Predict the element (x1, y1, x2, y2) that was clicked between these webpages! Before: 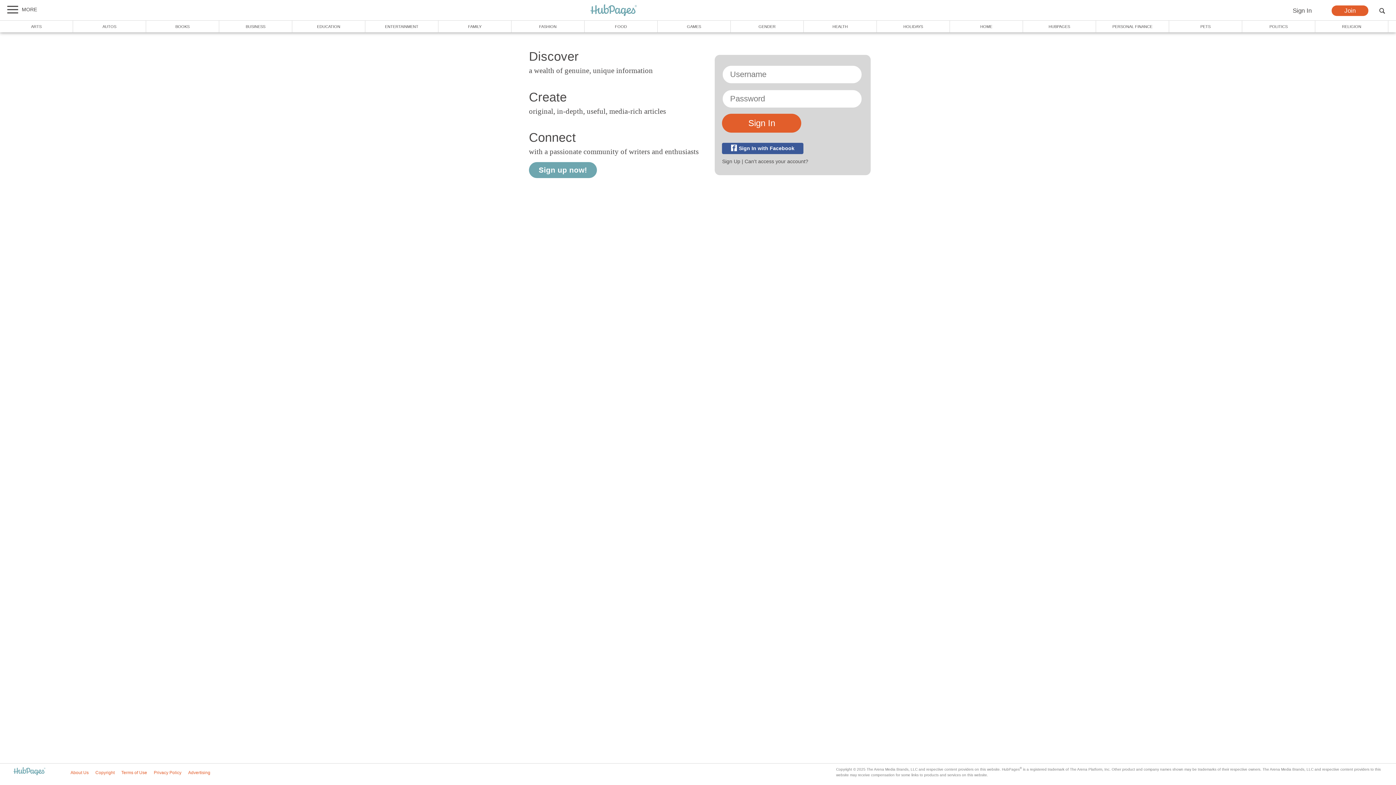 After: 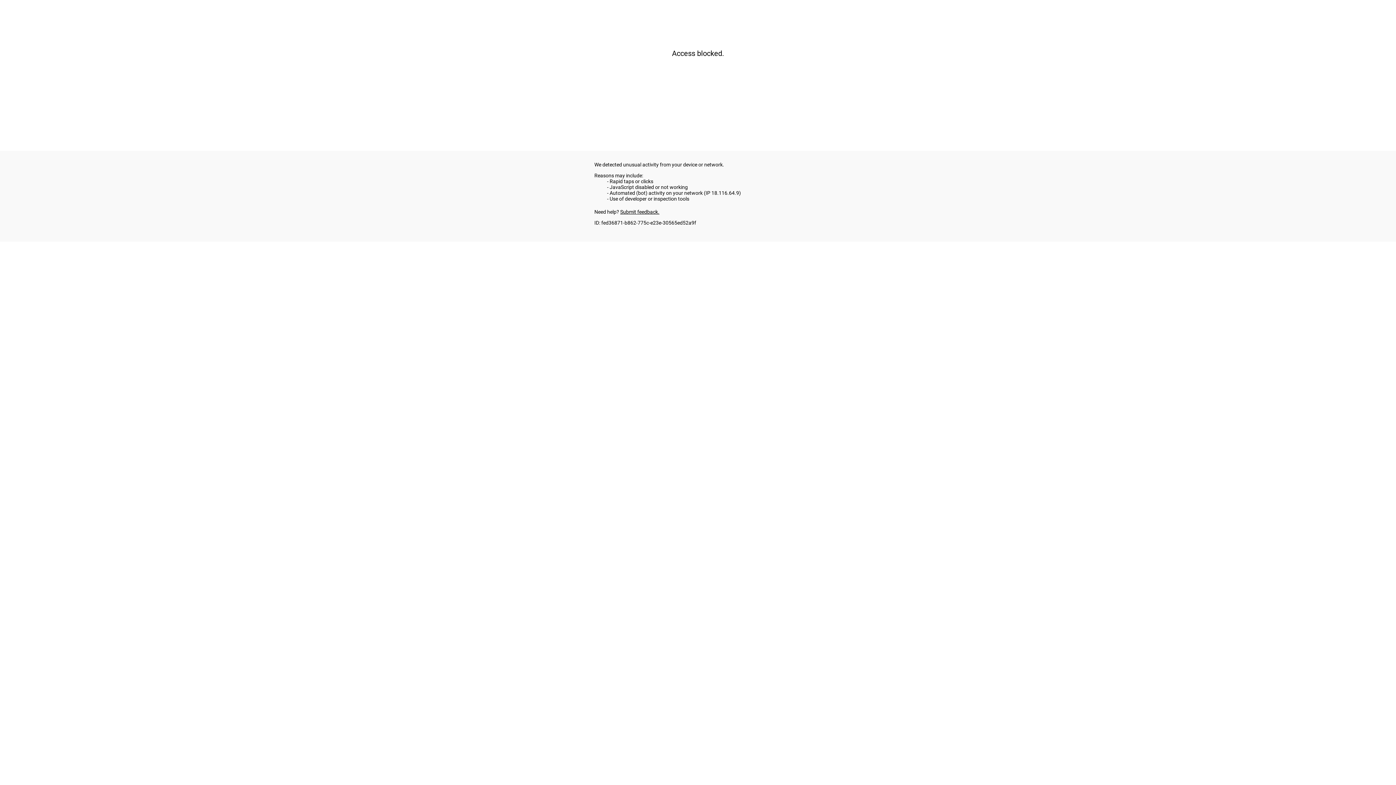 Action: bbox: (438, 20, 511, 32) label: FAMILY